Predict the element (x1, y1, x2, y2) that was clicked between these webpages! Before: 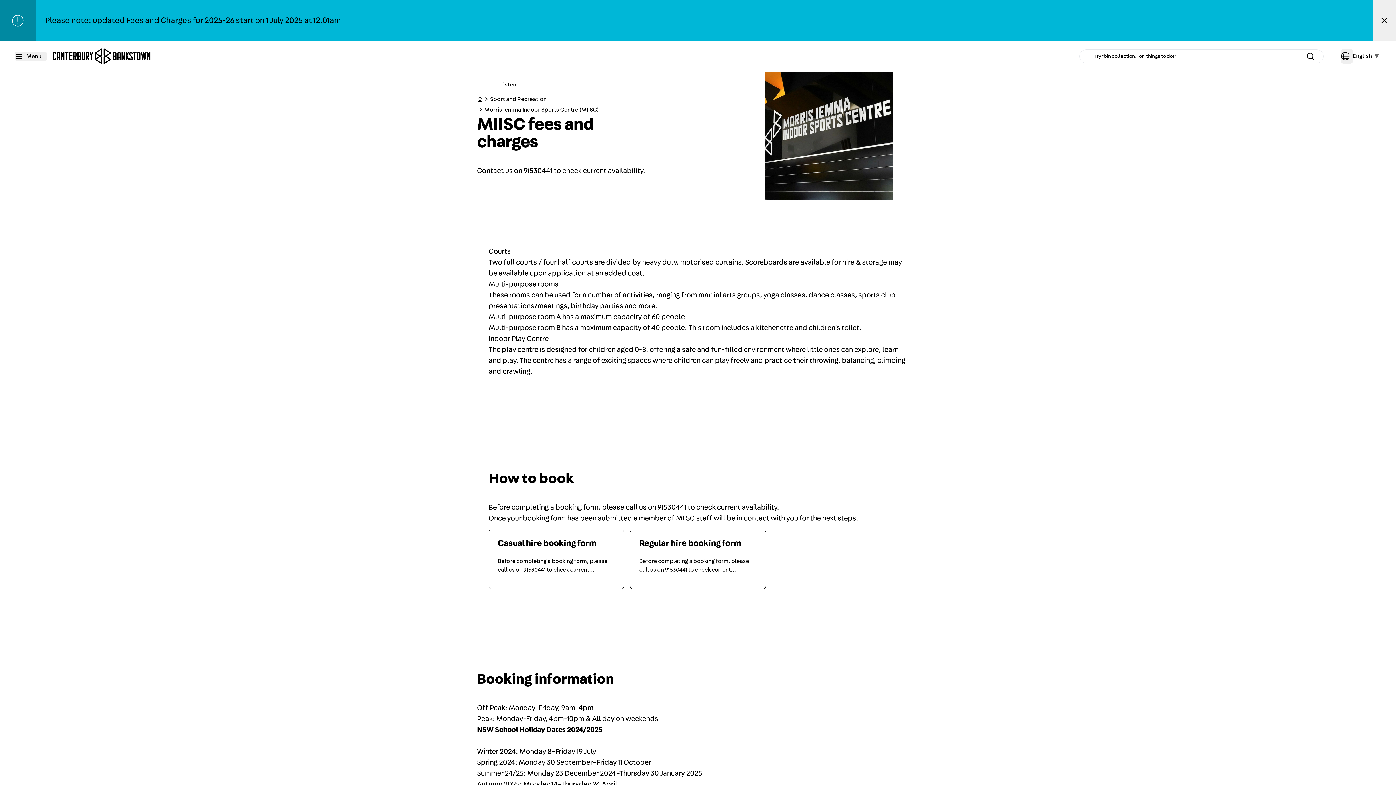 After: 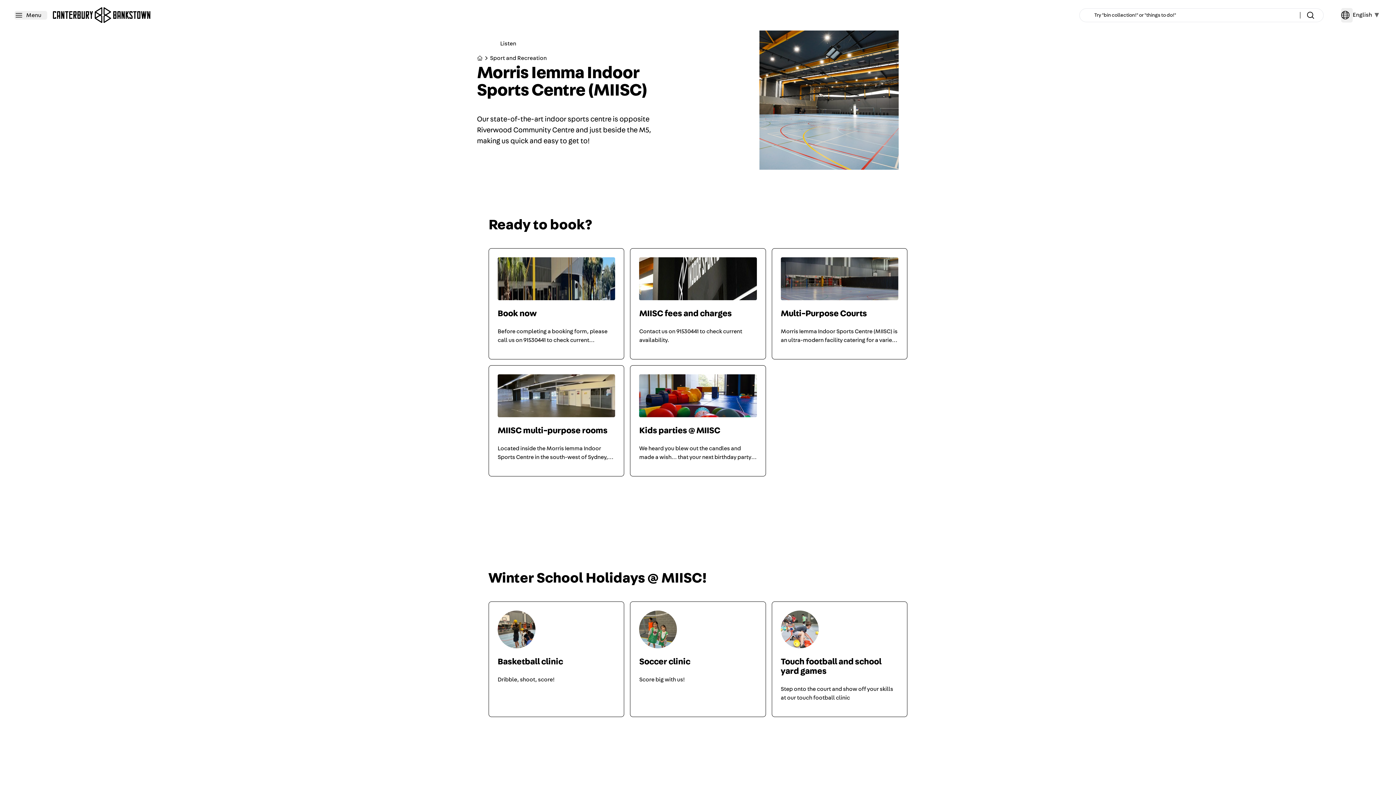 Action: label: Morris Iemma Indoor Sports Centre (MIISC) bbox: (484, 105, 598, 114)